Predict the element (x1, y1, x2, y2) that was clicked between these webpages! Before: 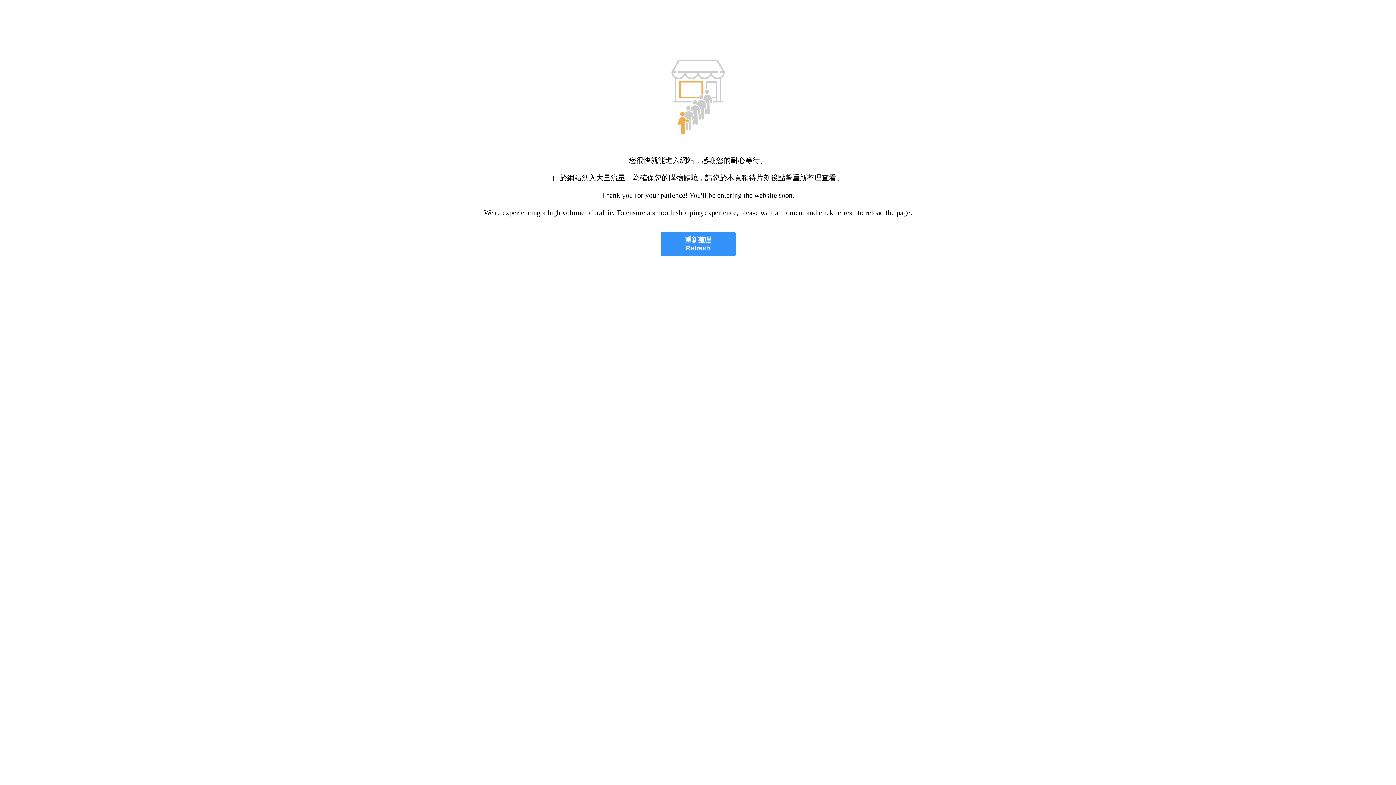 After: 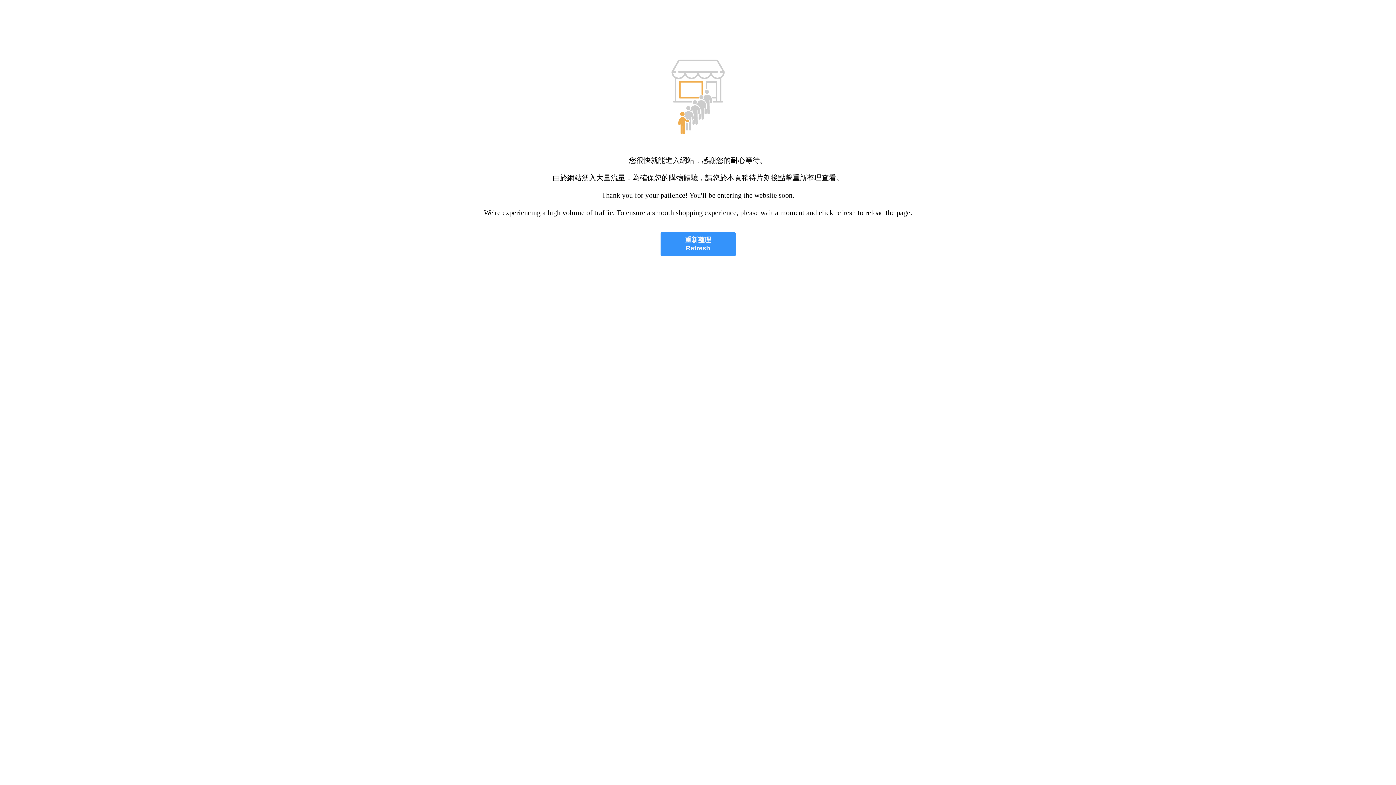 Action: bbox: (660, 232, 735, 256) label: 重新整理
Refresh